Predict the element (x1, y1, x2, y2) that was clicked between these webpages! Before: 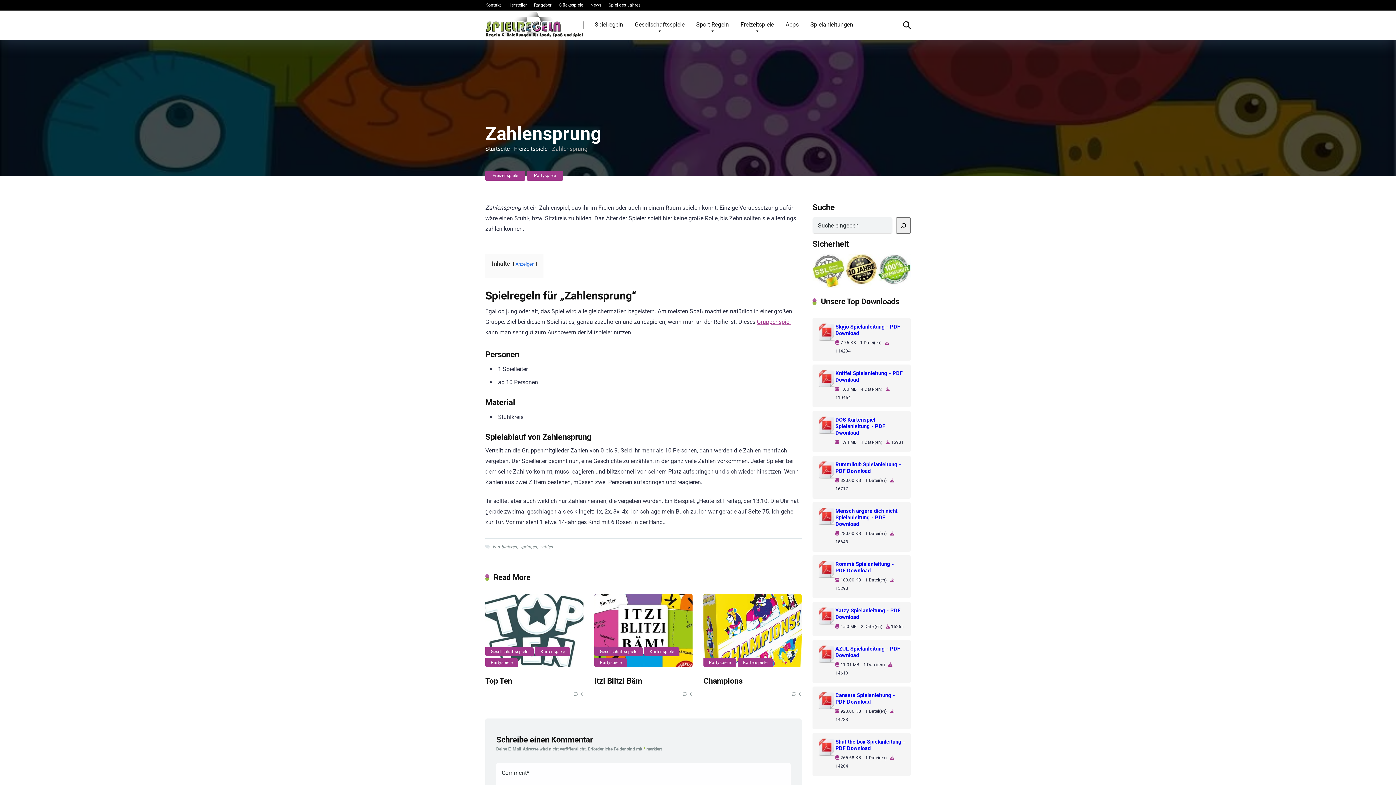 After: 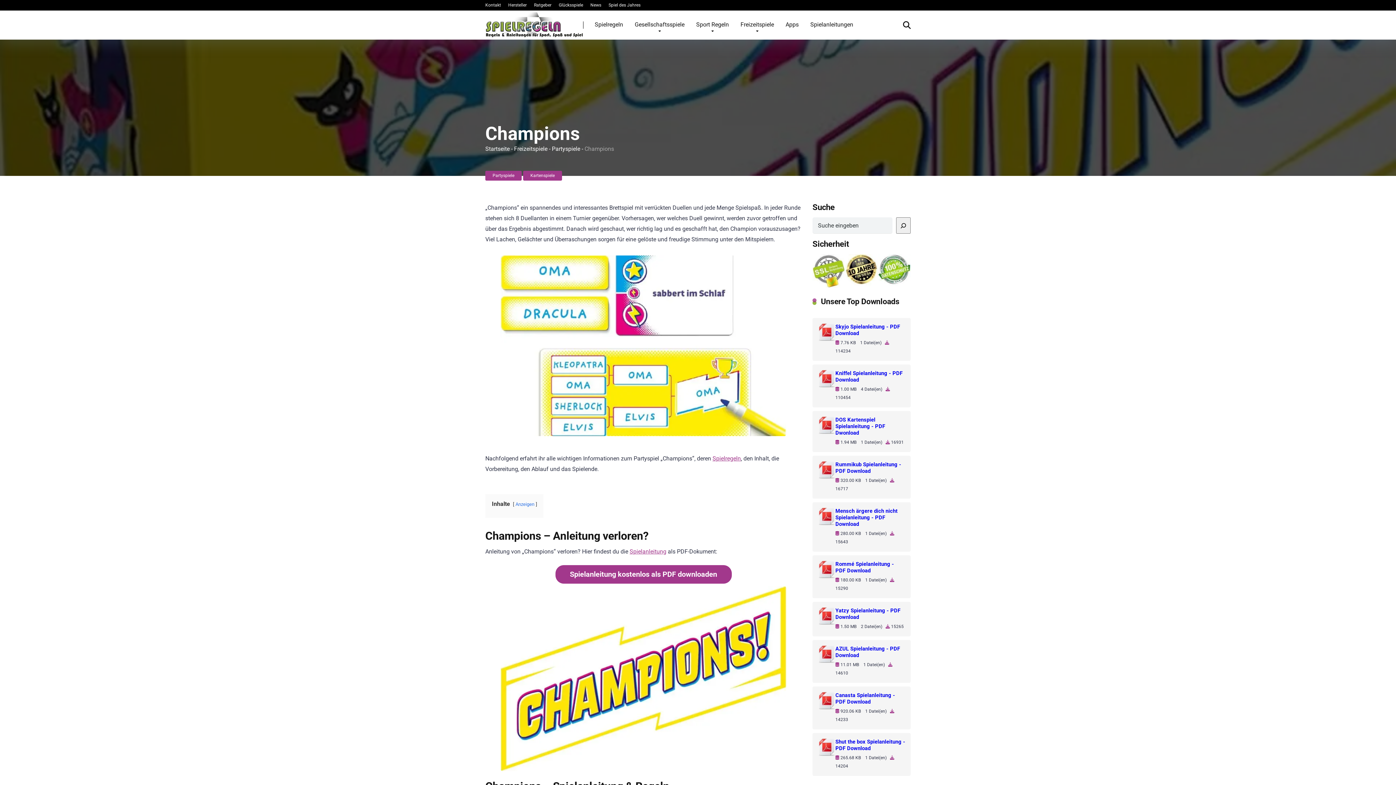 Action: label: Champions bbox: (703, 676, 742, 685)